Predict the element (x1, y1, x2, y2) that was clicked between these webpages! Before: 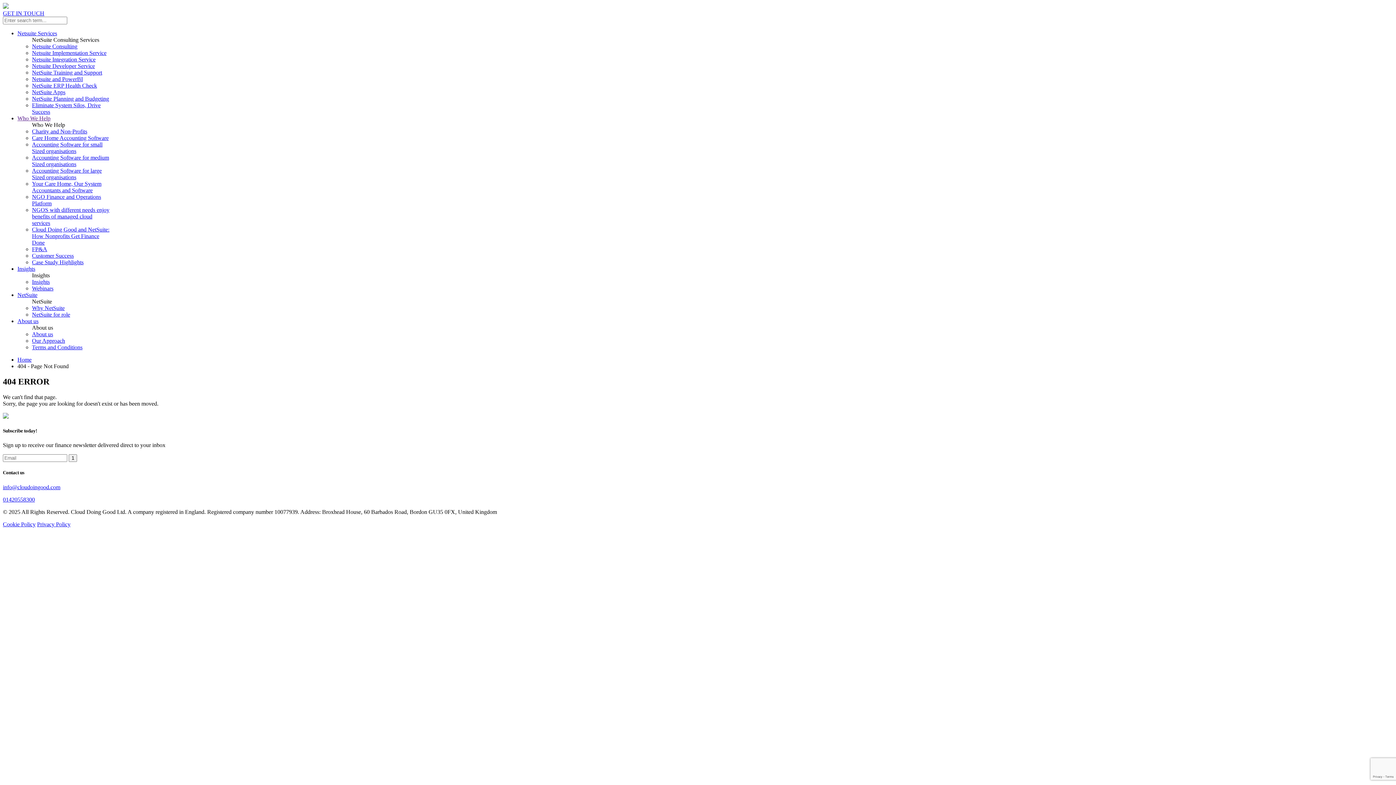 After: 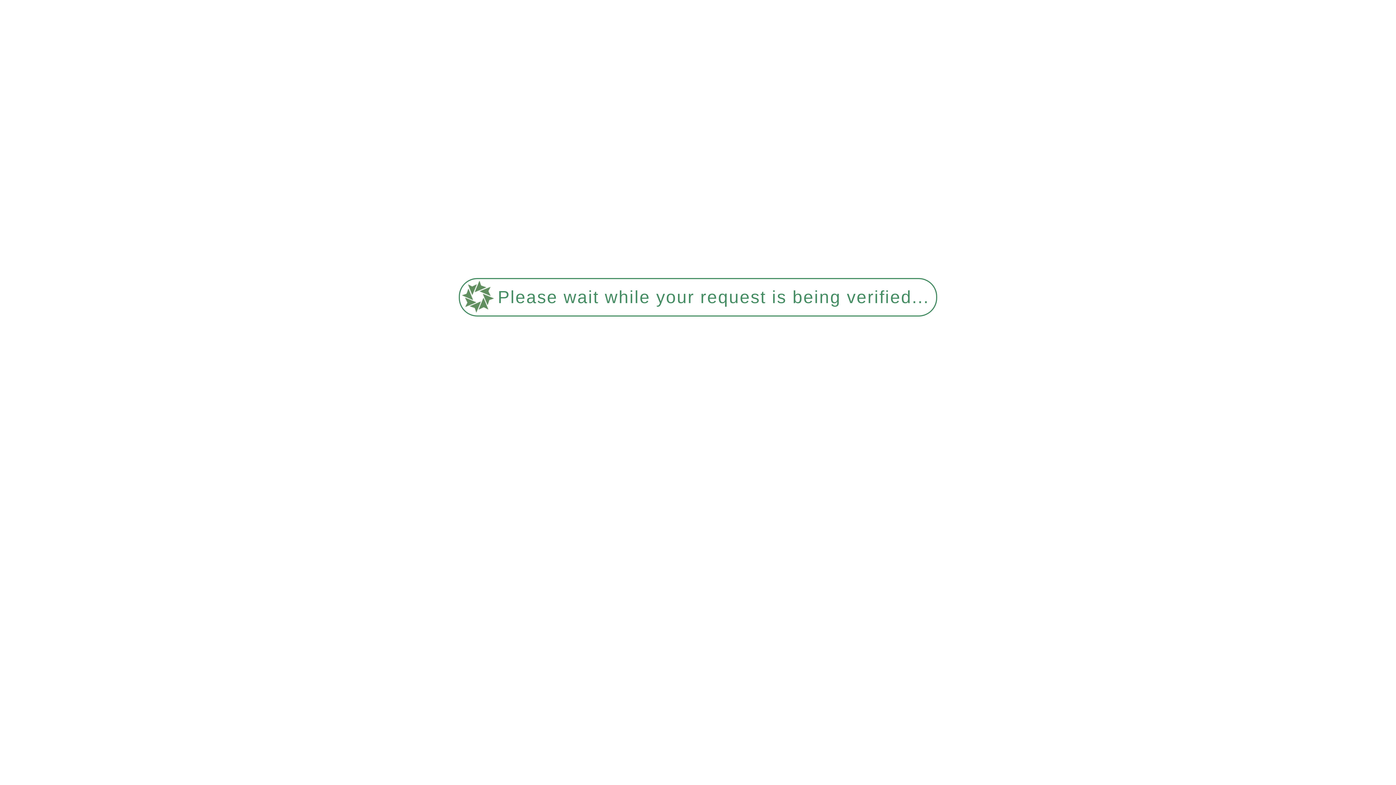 Action: label: Netsuite Integration Service bbox: (32, 56, 95, 62)